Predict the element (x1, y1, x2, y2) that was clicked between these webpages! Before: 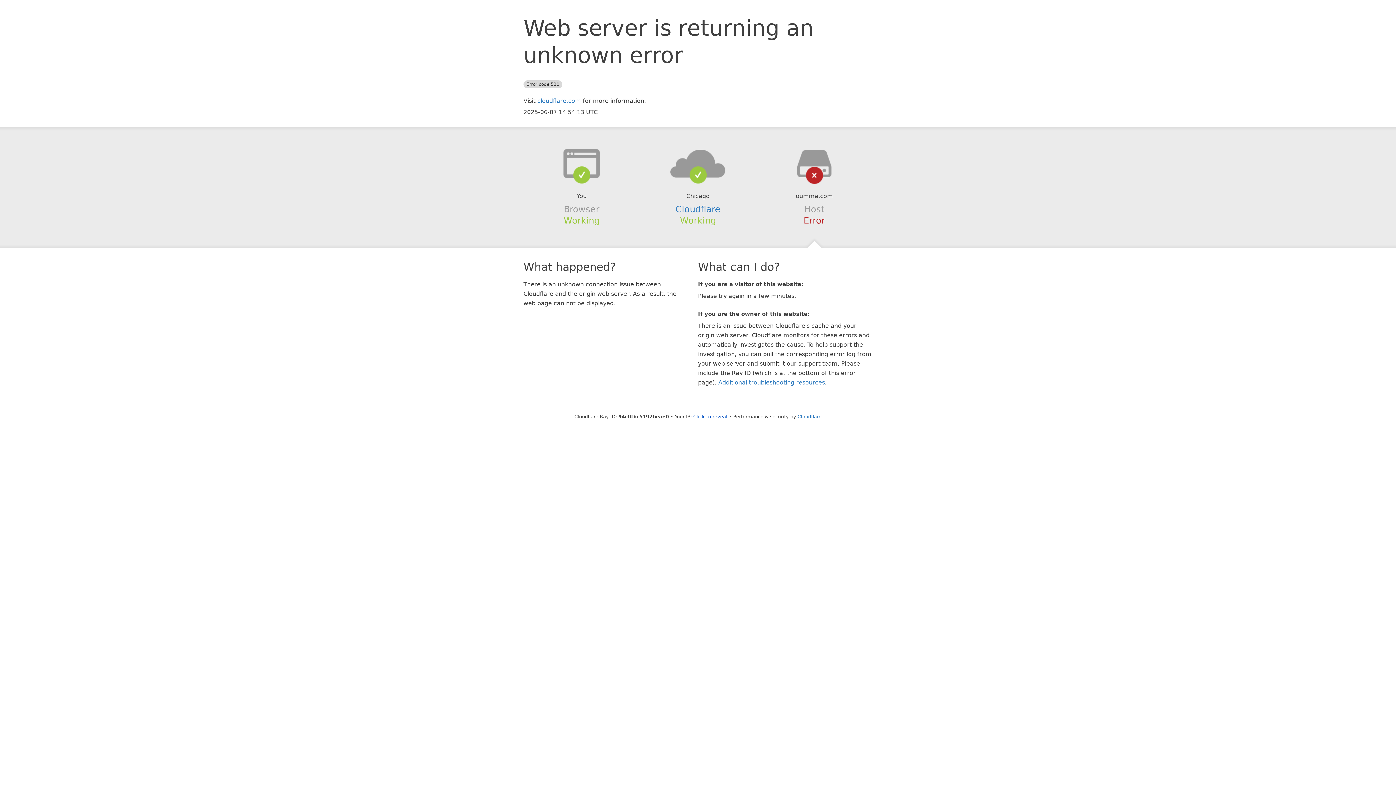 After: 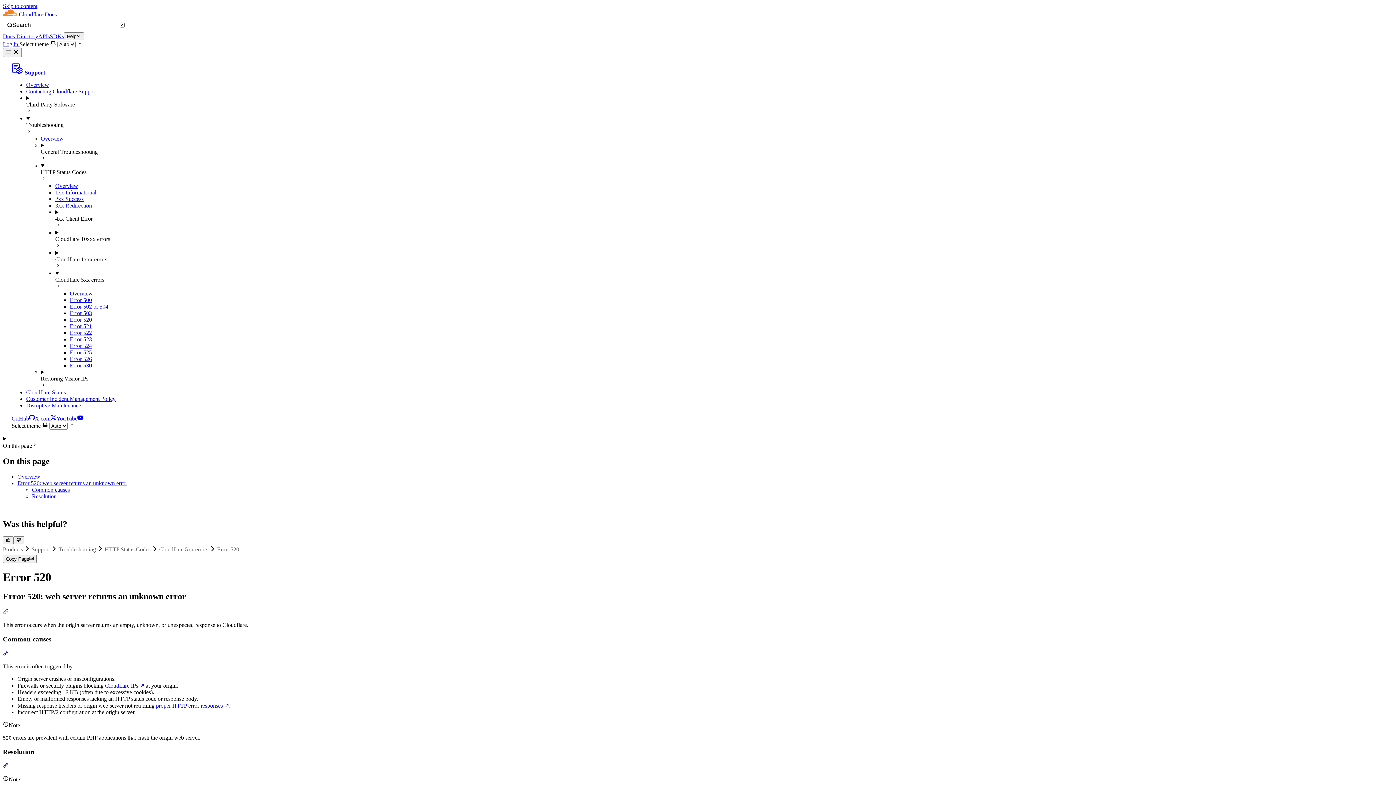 Action: label: Additional troubleshooting resources bbox: (718, 379, 825, 386)